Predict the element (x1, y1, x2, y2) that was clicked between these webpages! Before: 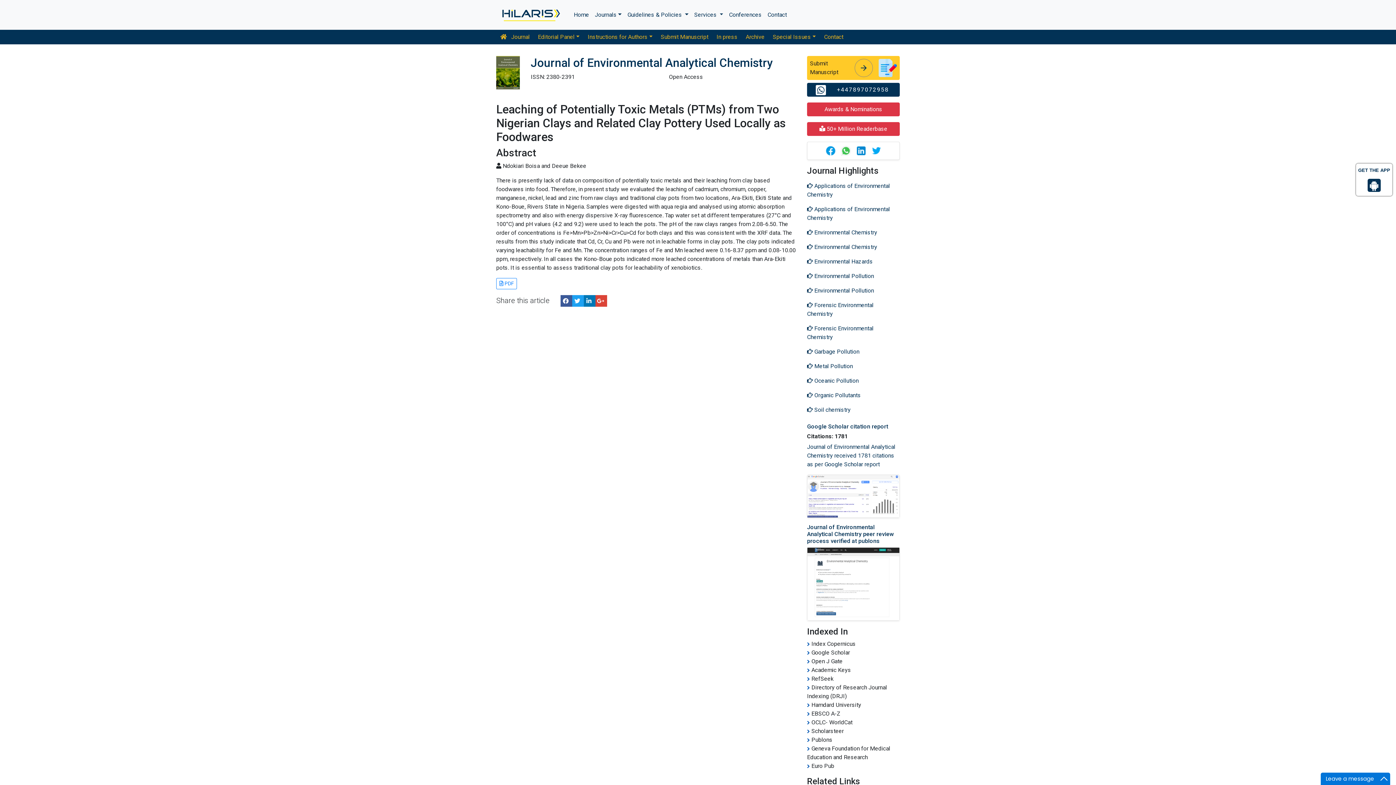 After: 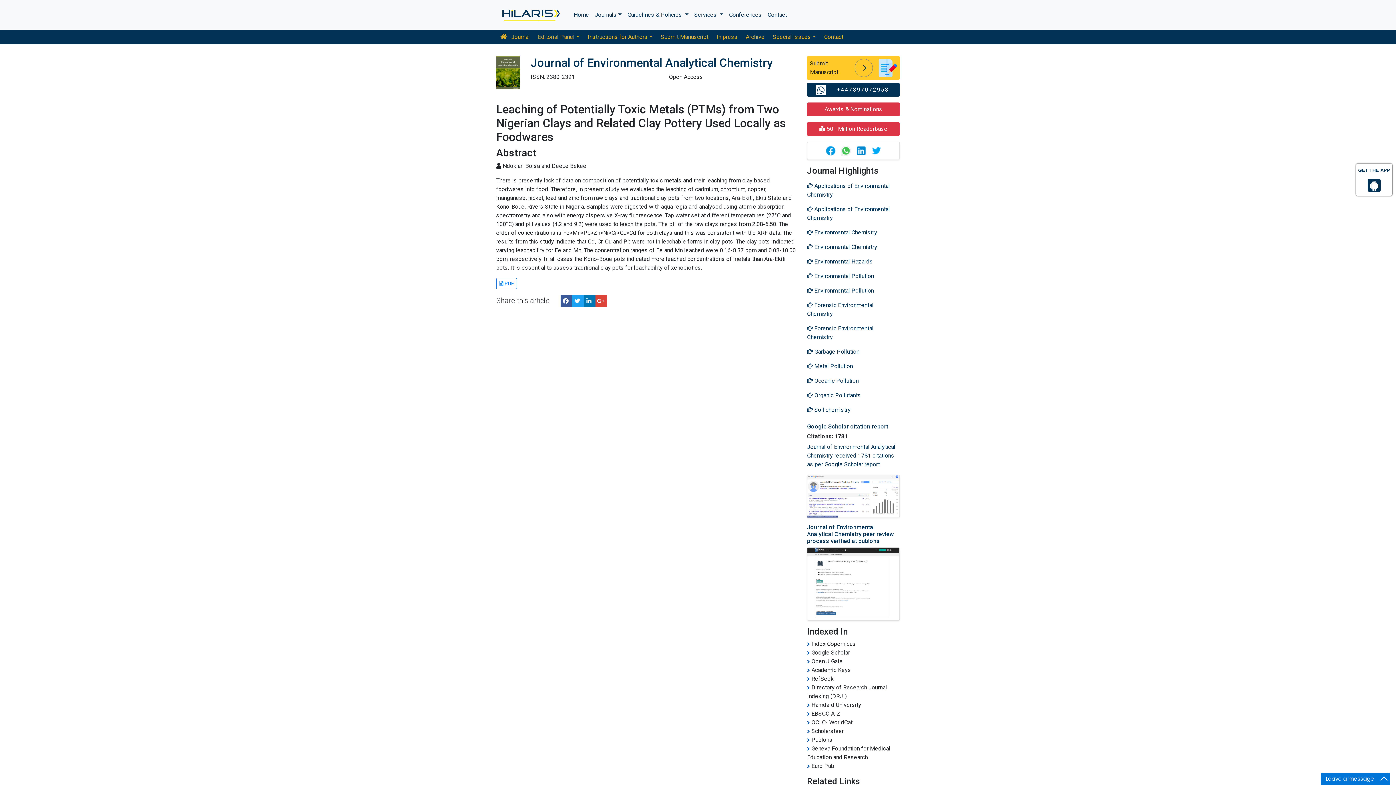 Action: bbox: (840, 142, 851, 159)